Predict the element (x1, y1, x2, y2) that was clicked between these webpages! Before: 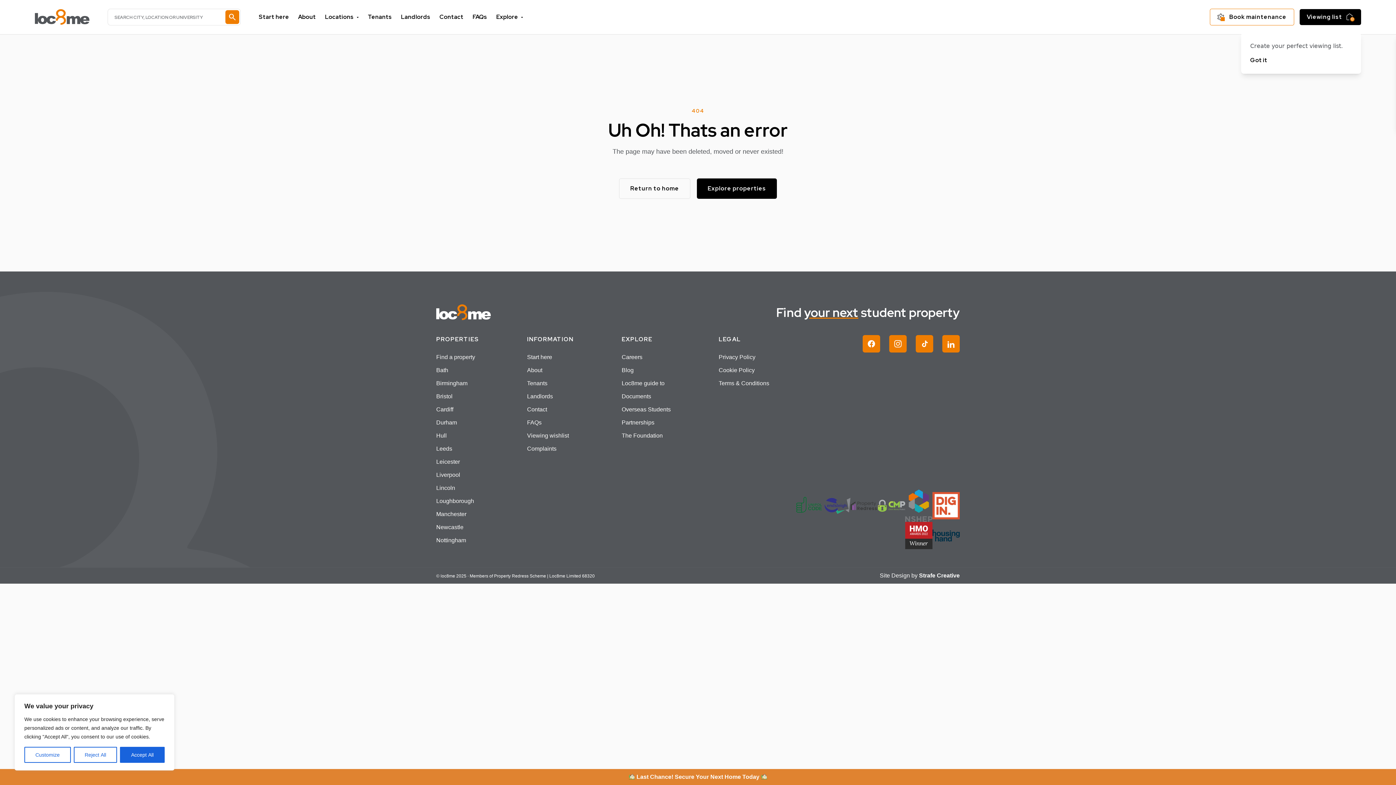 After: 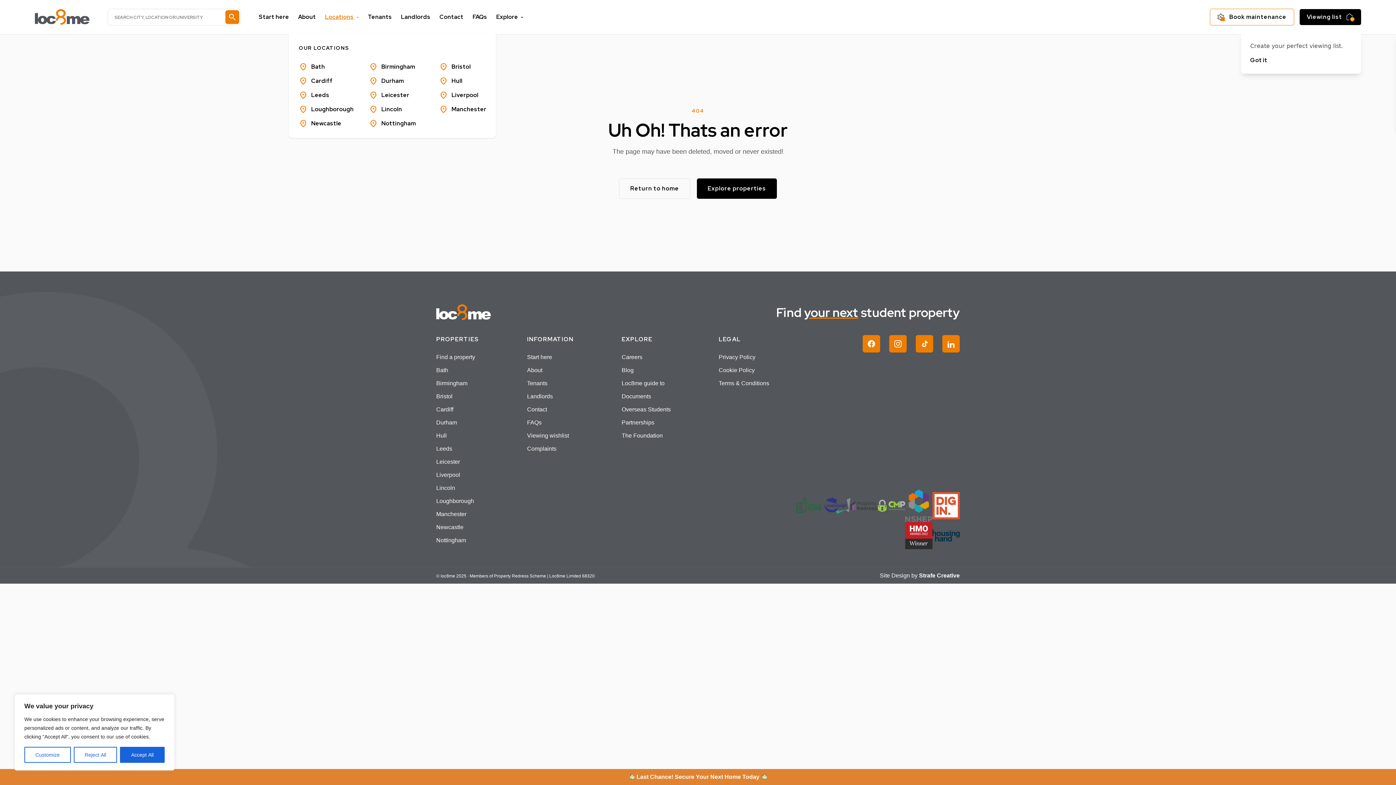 Action: label: Locations bbox: (325, 12, 358, 21)